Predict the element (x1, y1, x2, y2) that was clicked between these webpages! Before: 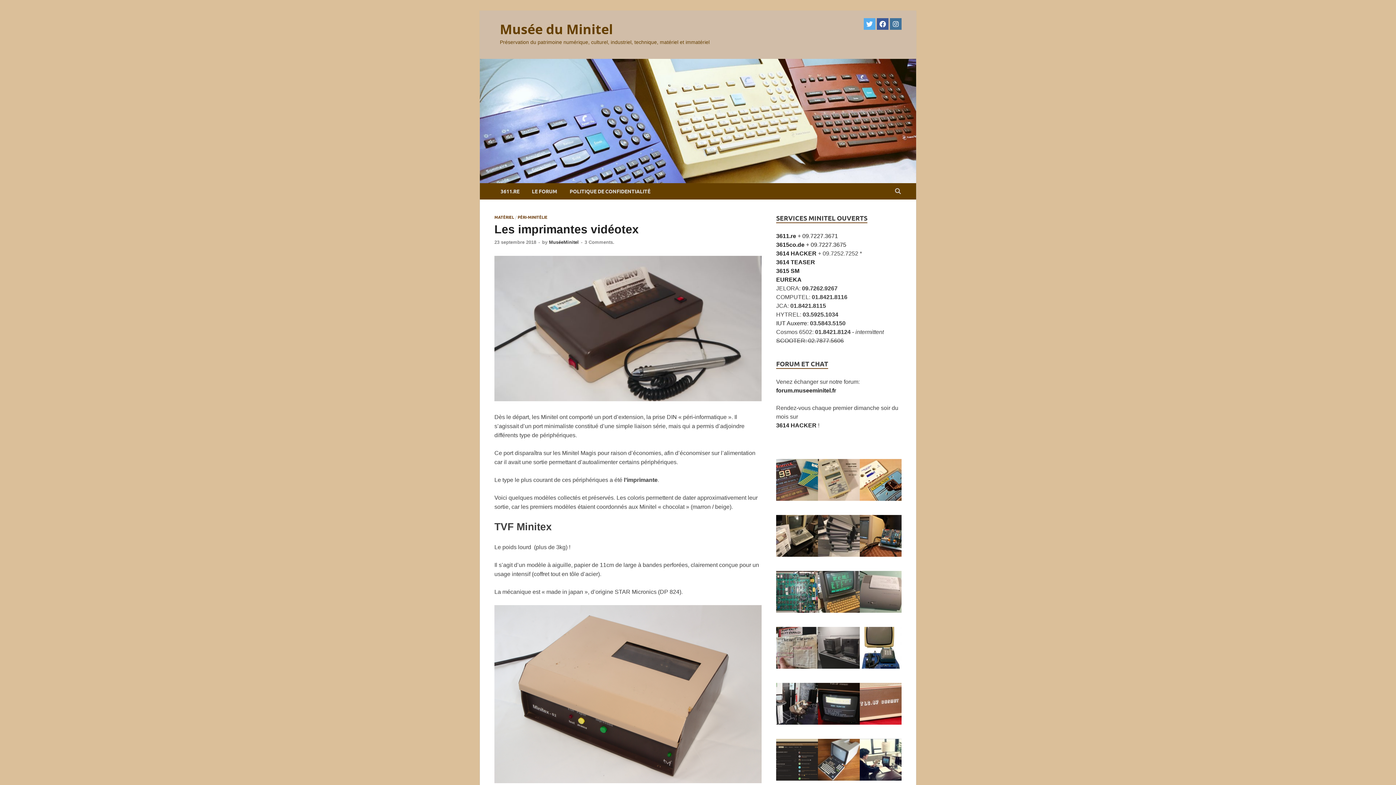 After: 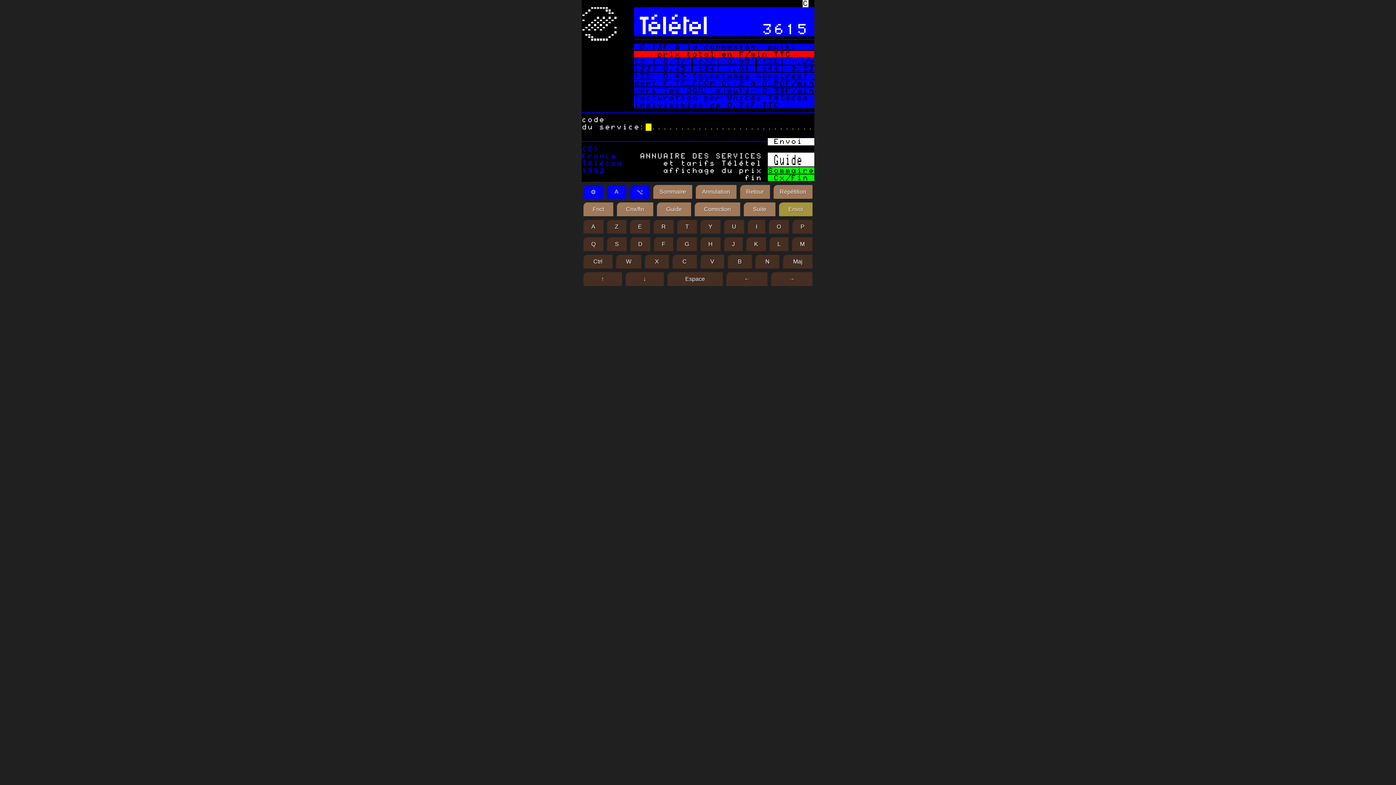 Action: label: 3615co.de + 09.7227.3675 bbox: (776, 241, 846, 248)